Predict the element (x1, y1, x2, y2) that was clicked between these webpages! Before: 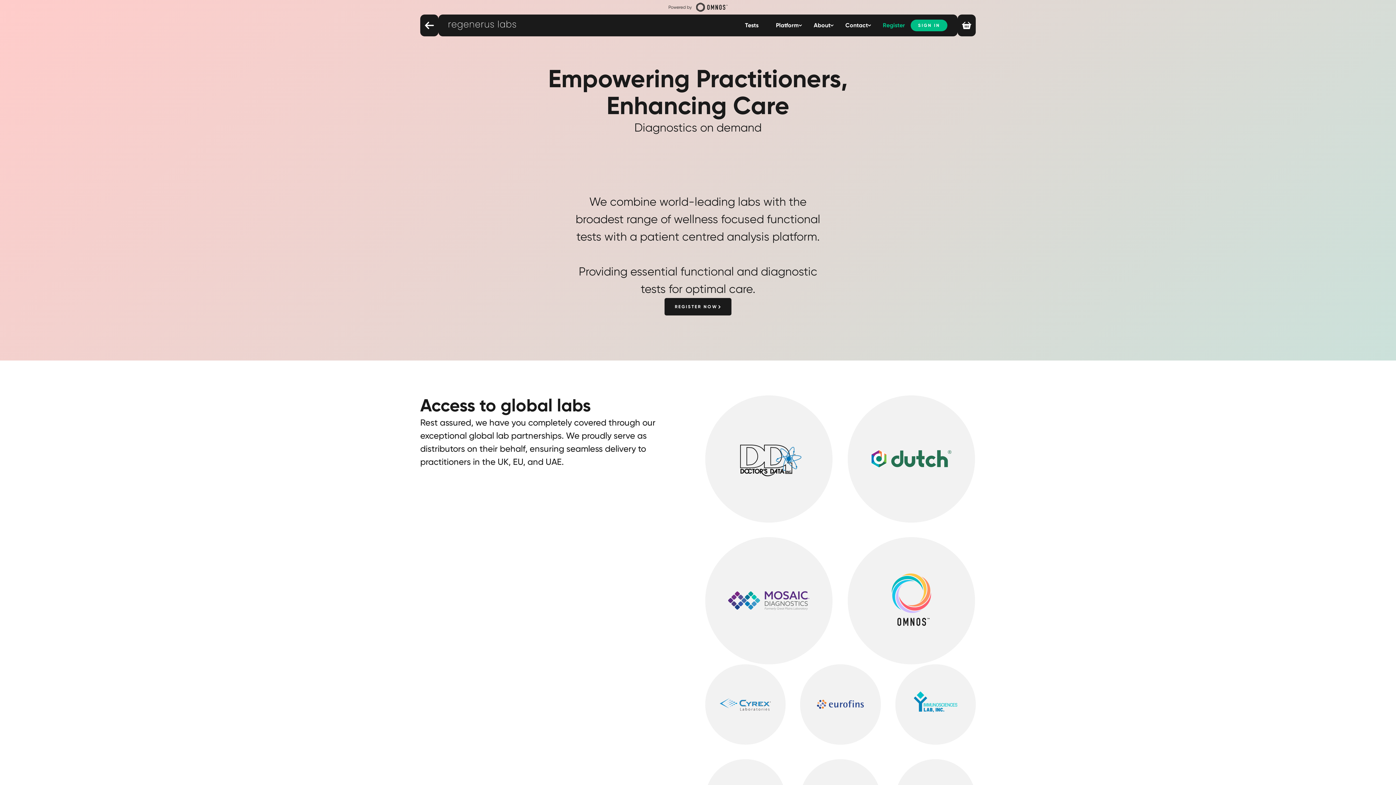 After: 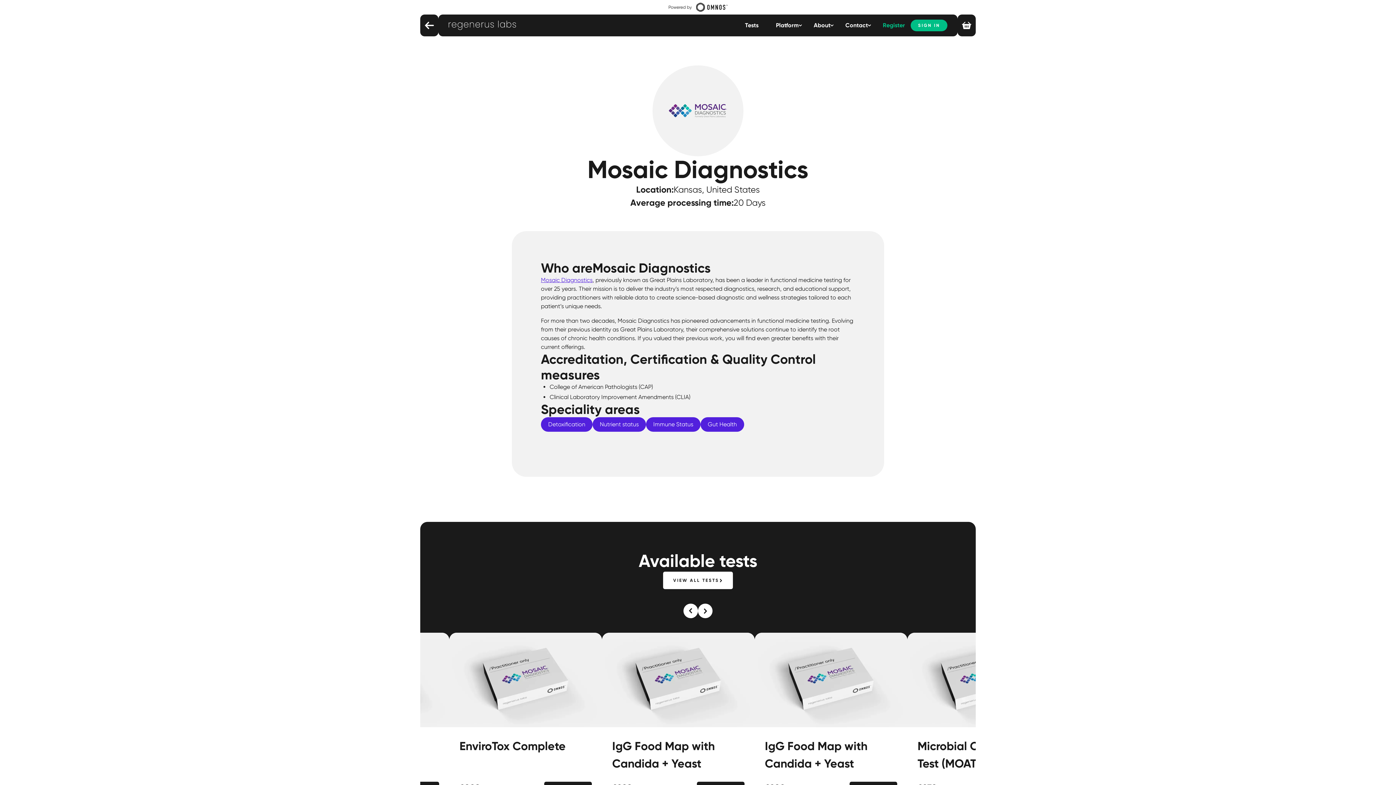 Action: bbox: (705, 537, 833, 664)